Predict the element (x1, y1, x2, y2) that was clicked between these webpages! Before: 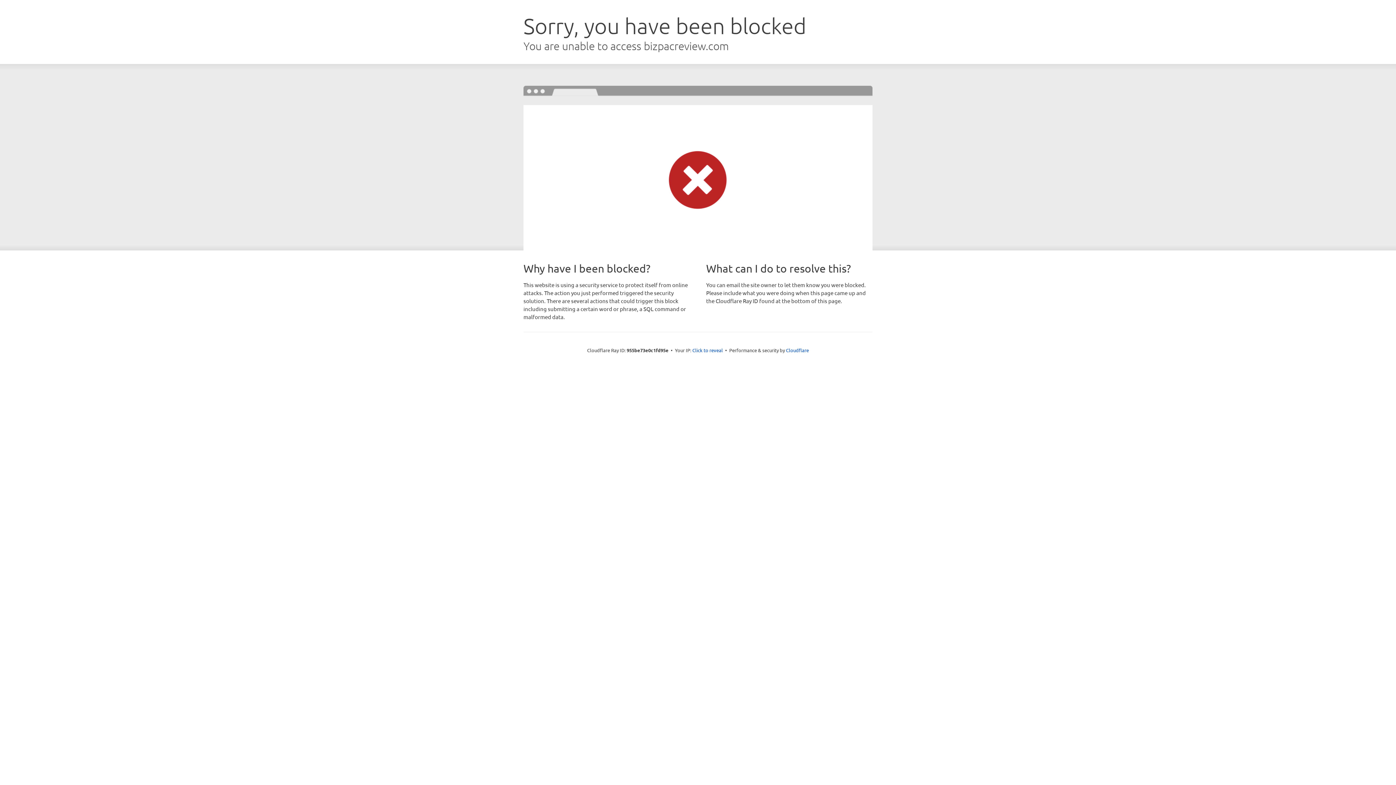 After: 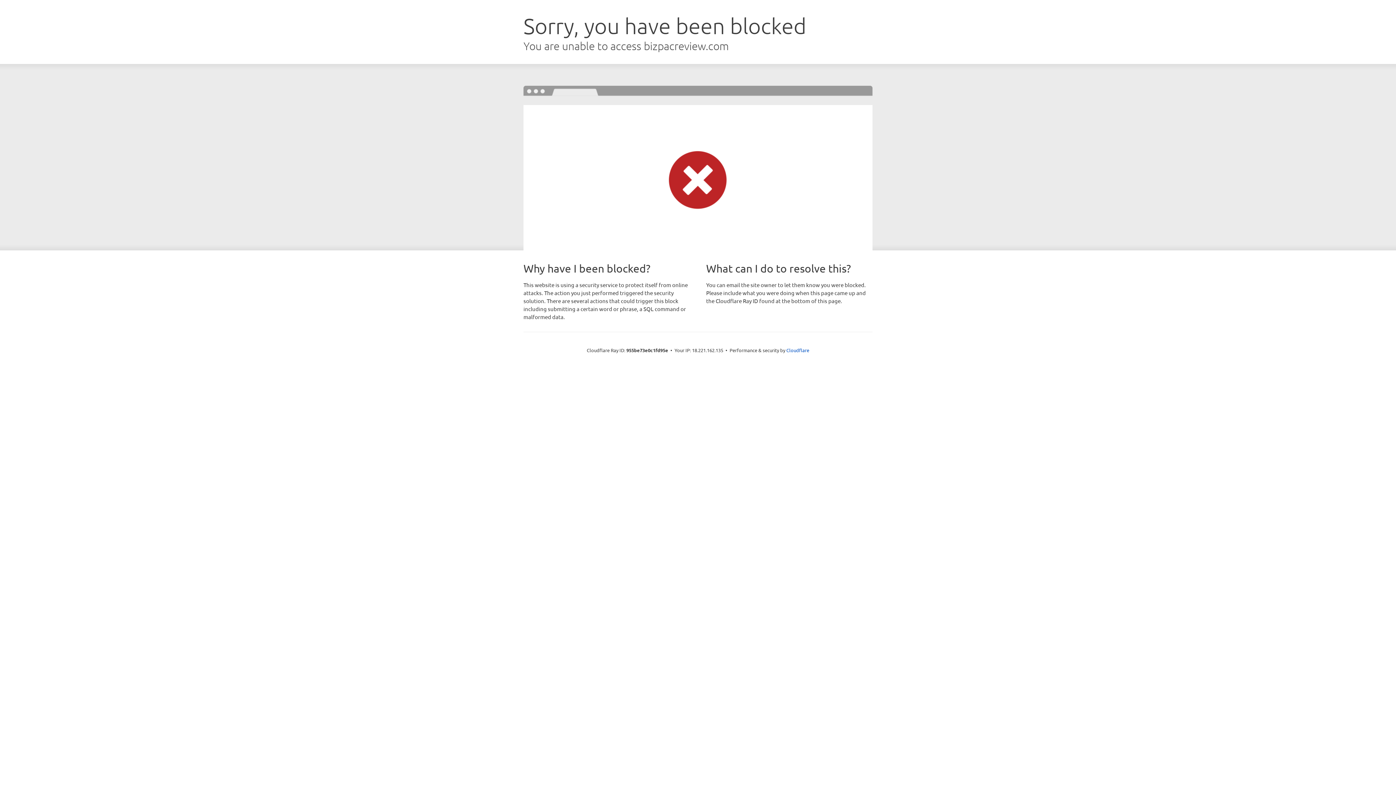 Action: bbox: (692, 346, 723, 353) label: Click to reveal